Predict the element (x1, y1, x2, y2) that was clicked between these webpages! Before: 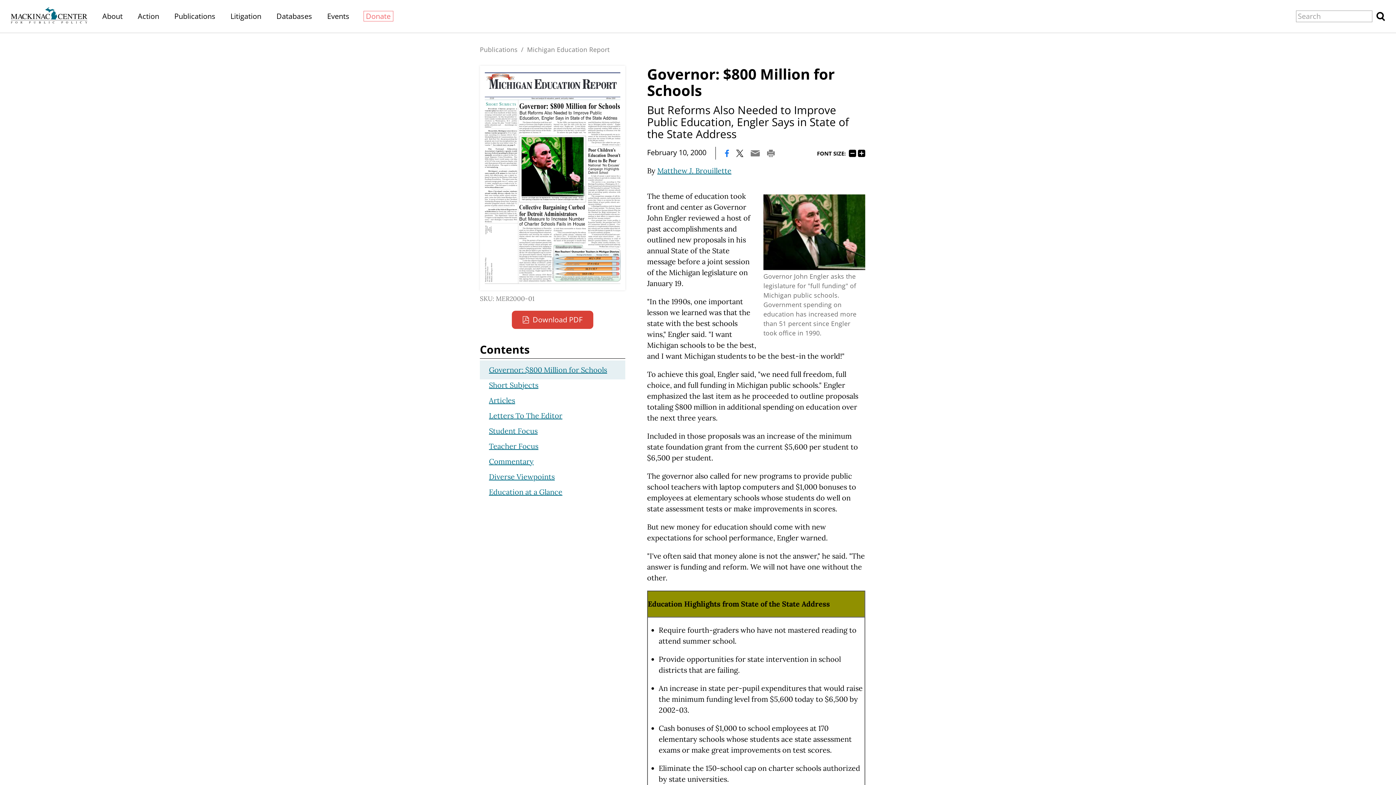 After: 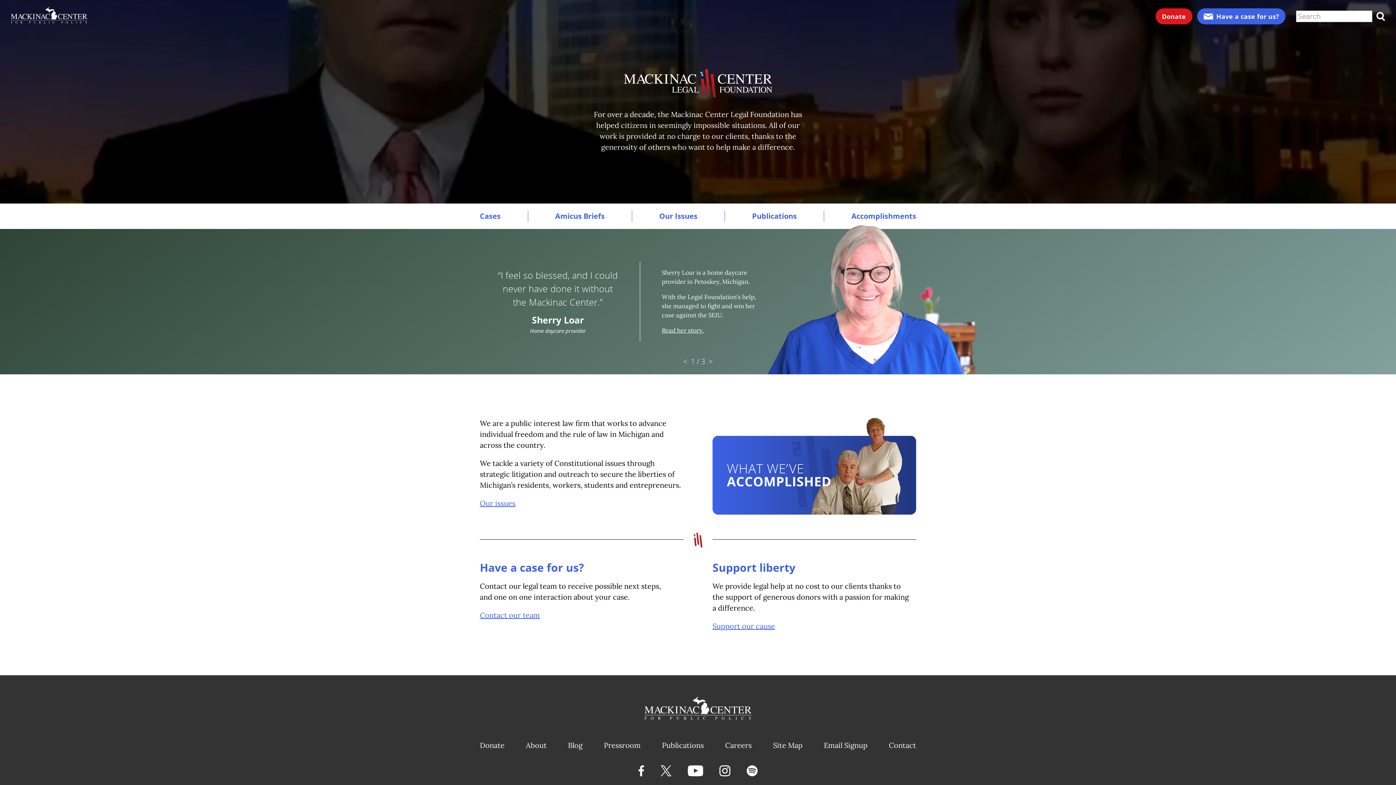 Action: label: Litigation bbox: (230, 11, 261, 21)